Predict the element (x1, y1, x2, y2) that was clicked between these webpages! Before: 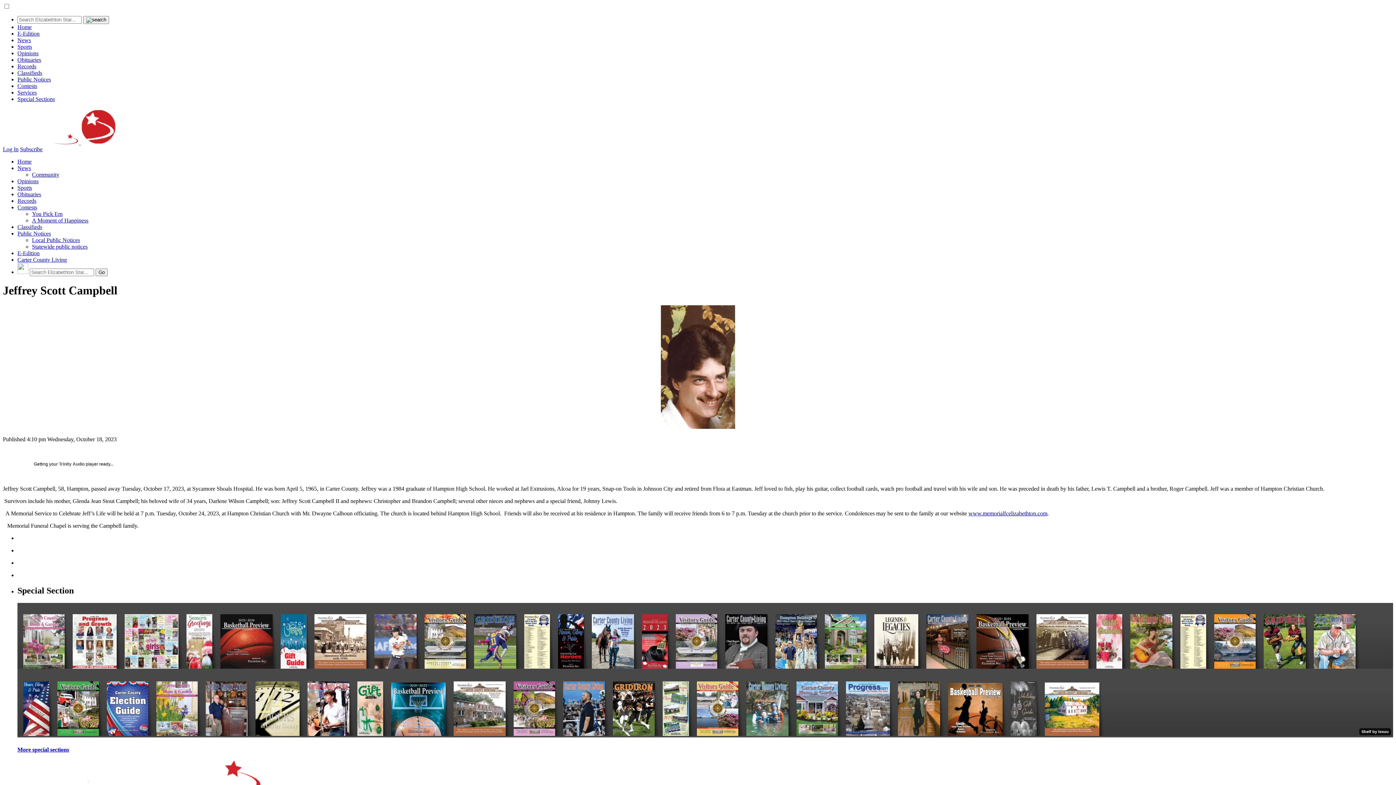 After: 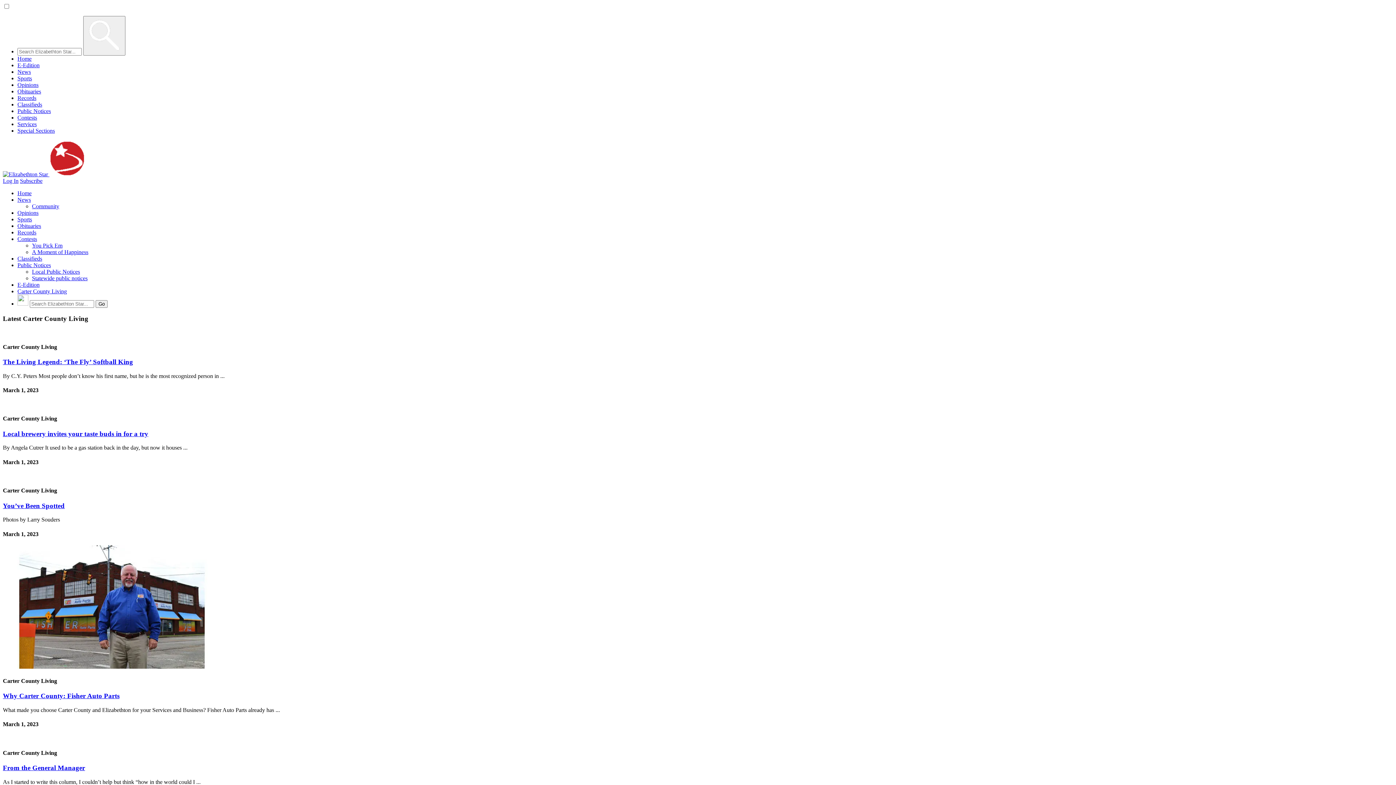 Action: bbox: (17, 256, 66, 262) label: Carter County Living